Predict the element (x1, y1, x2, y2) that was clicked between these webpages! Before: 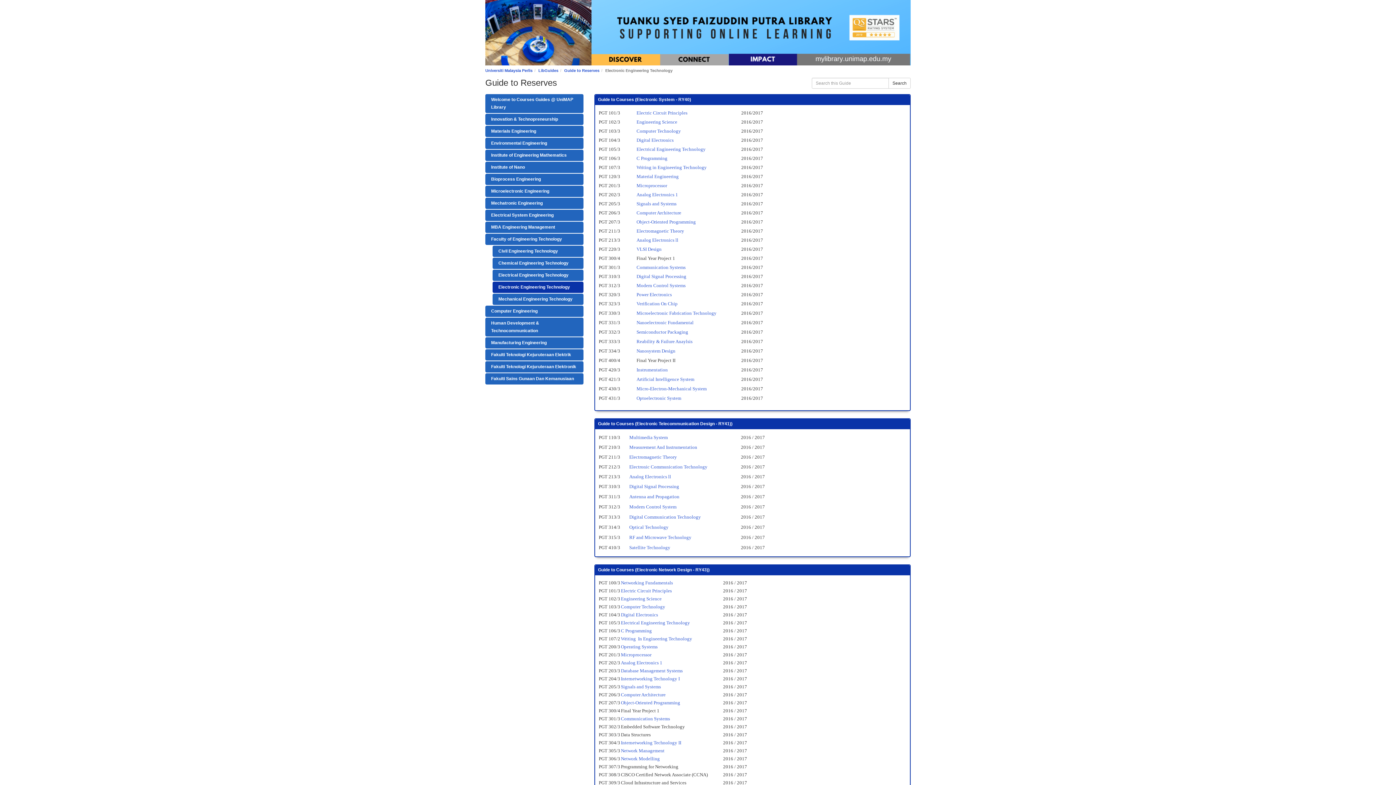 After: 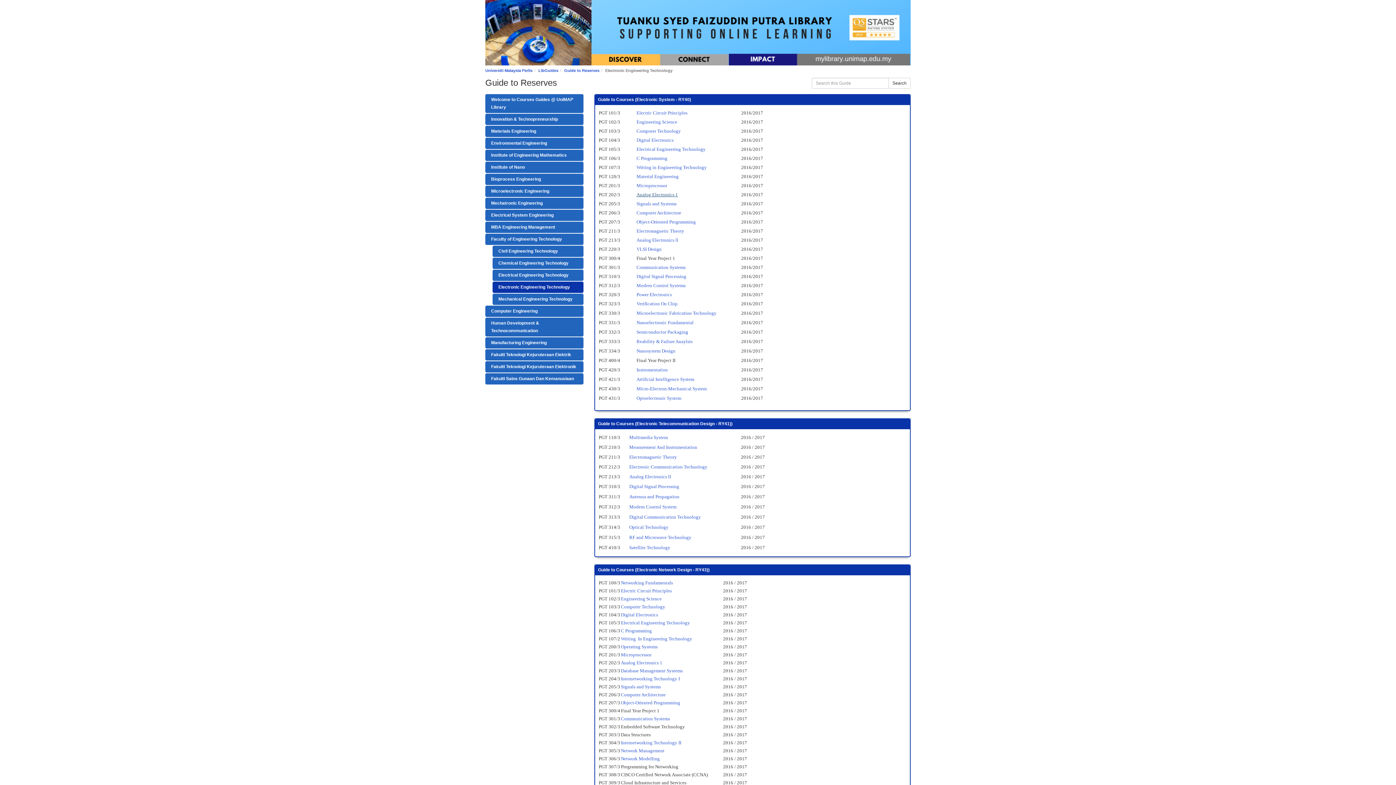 Action: bbox: (636, 192, 678, 197) label: Analog Electronics 1